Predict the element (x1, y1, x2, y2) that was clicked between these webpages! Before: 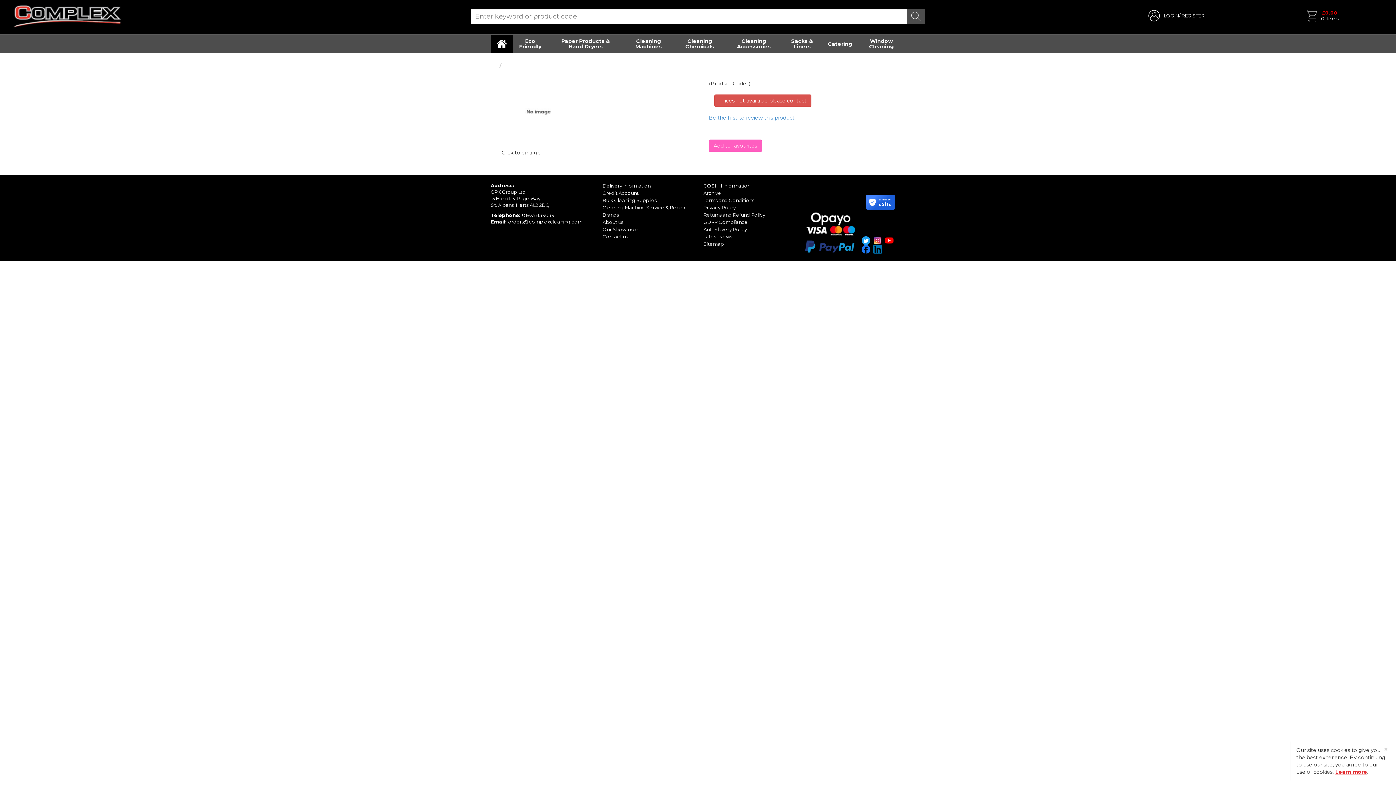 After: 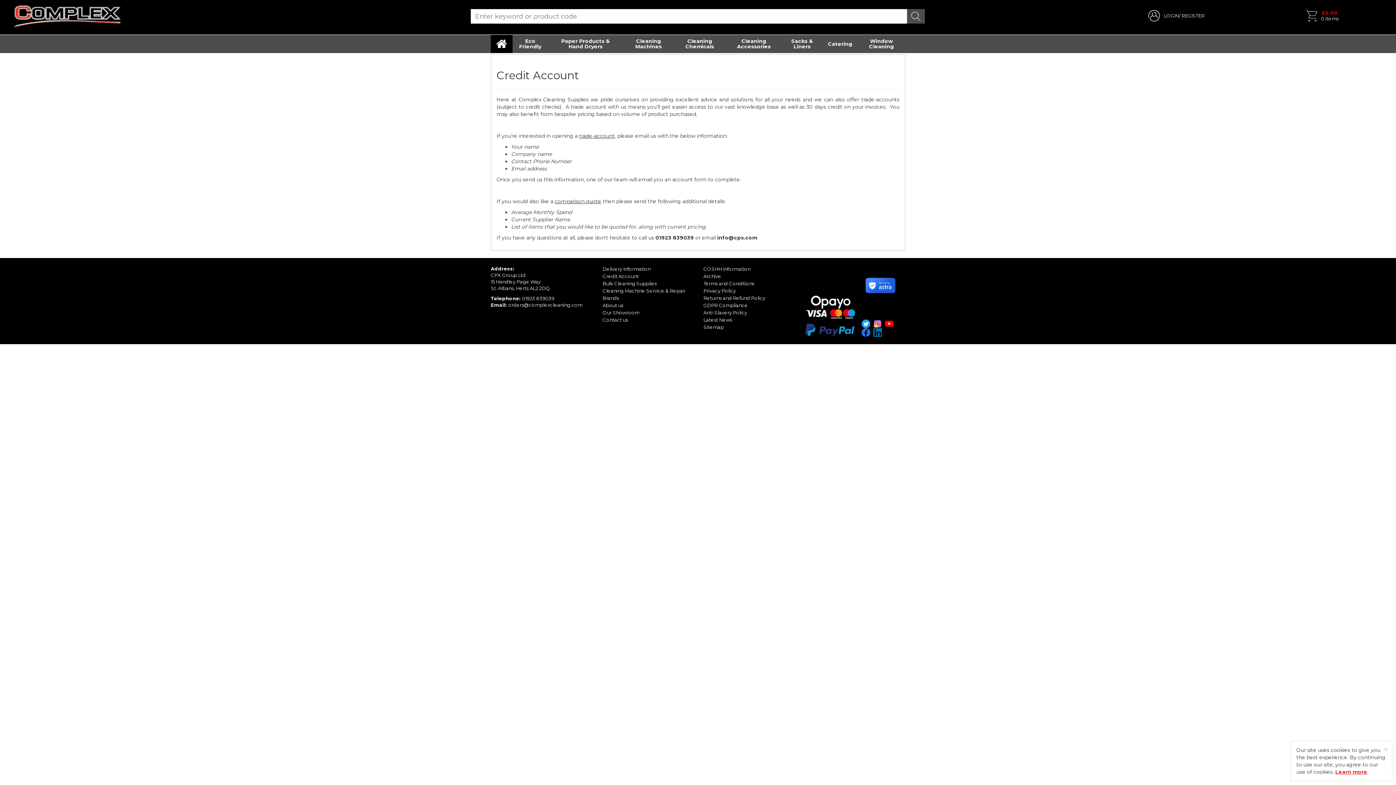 Action: label: Credit Account bbox: (602, 190, 638, 196)